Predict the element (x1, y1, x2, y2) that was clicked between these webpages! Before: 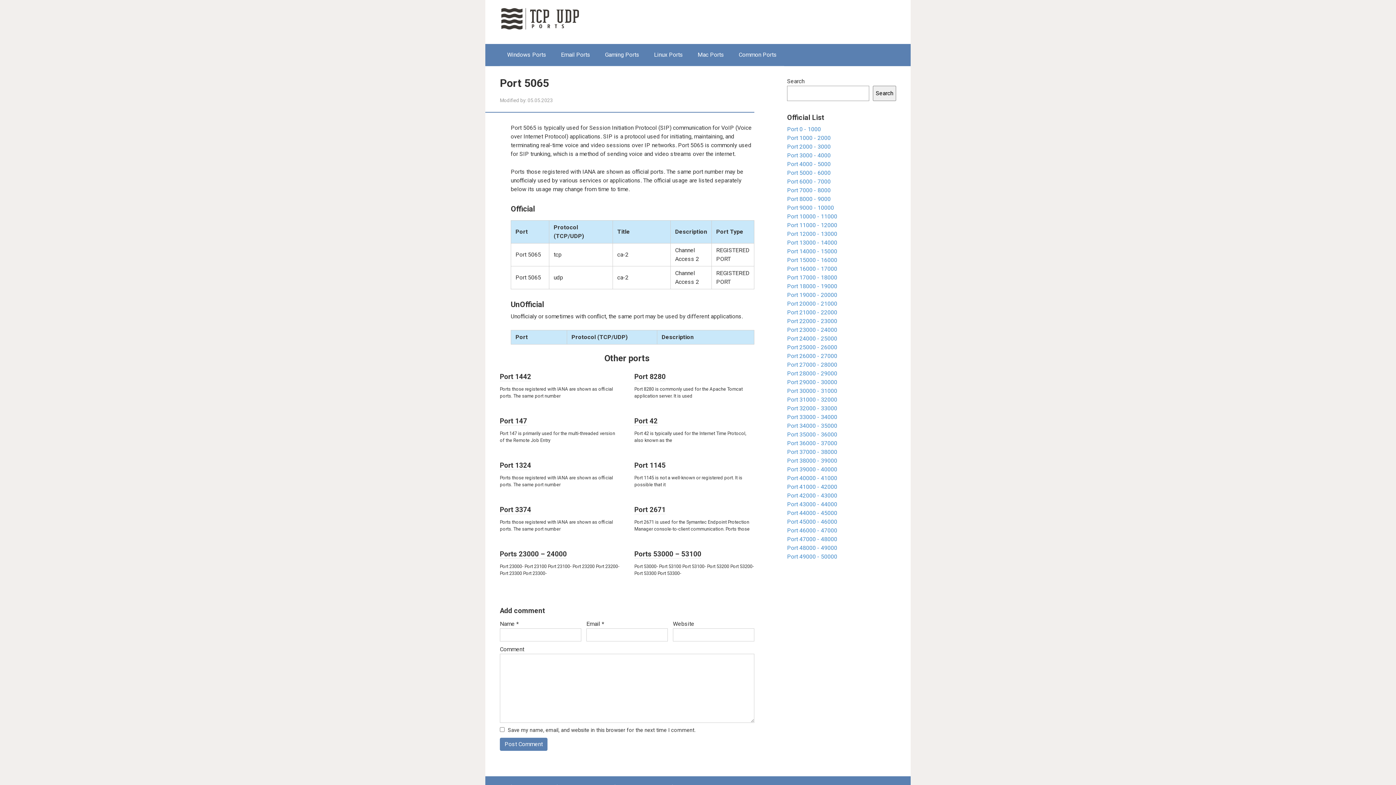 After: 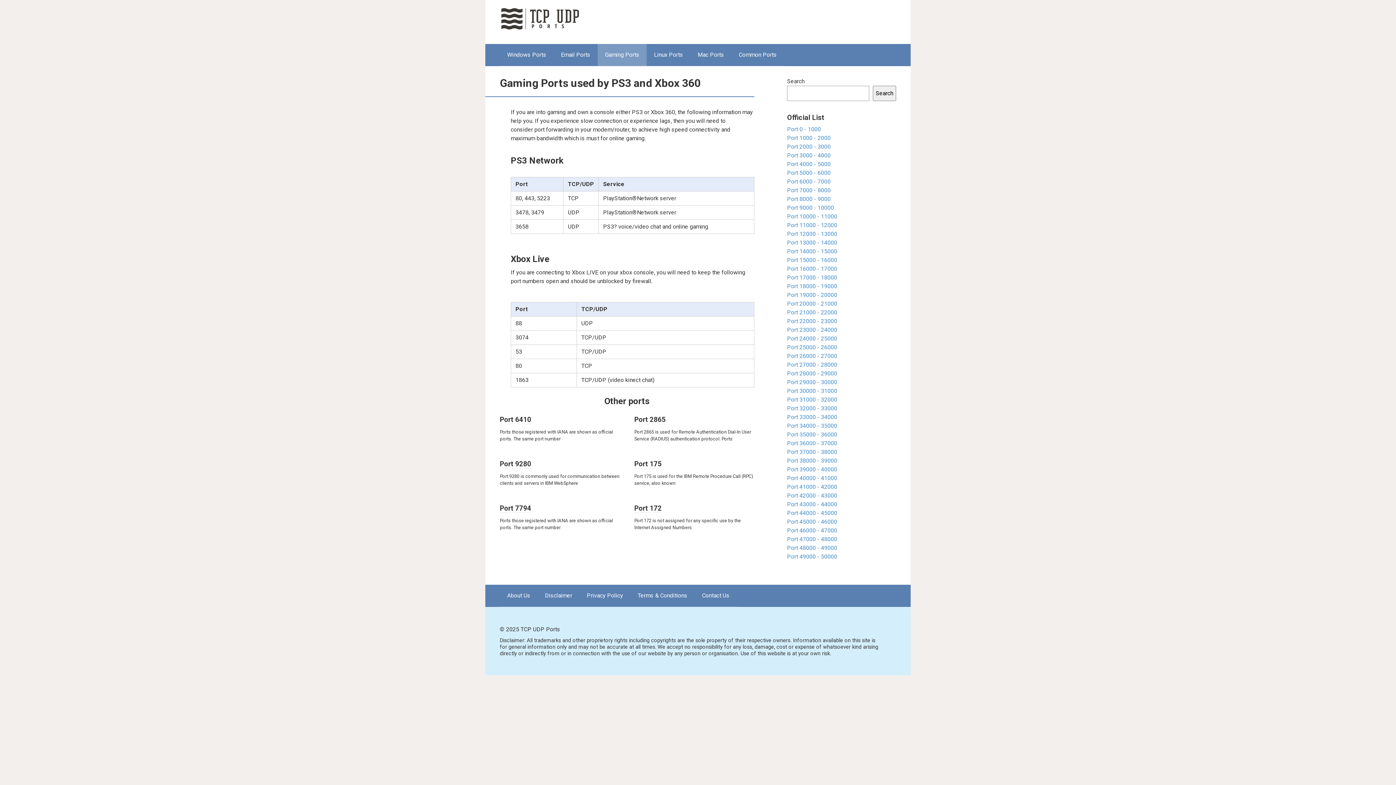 Action: label: Gaming Ports bbox: (597, 43, 646, 65)